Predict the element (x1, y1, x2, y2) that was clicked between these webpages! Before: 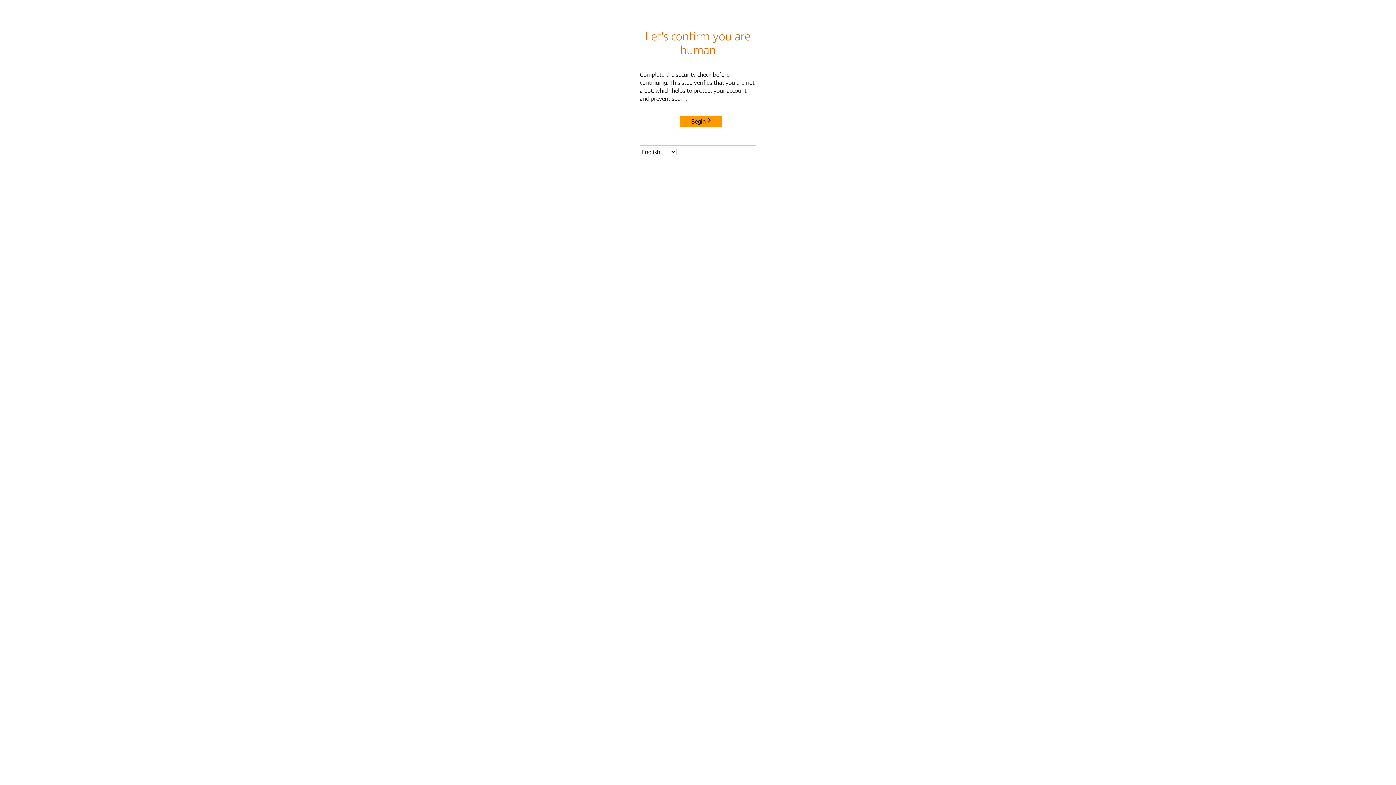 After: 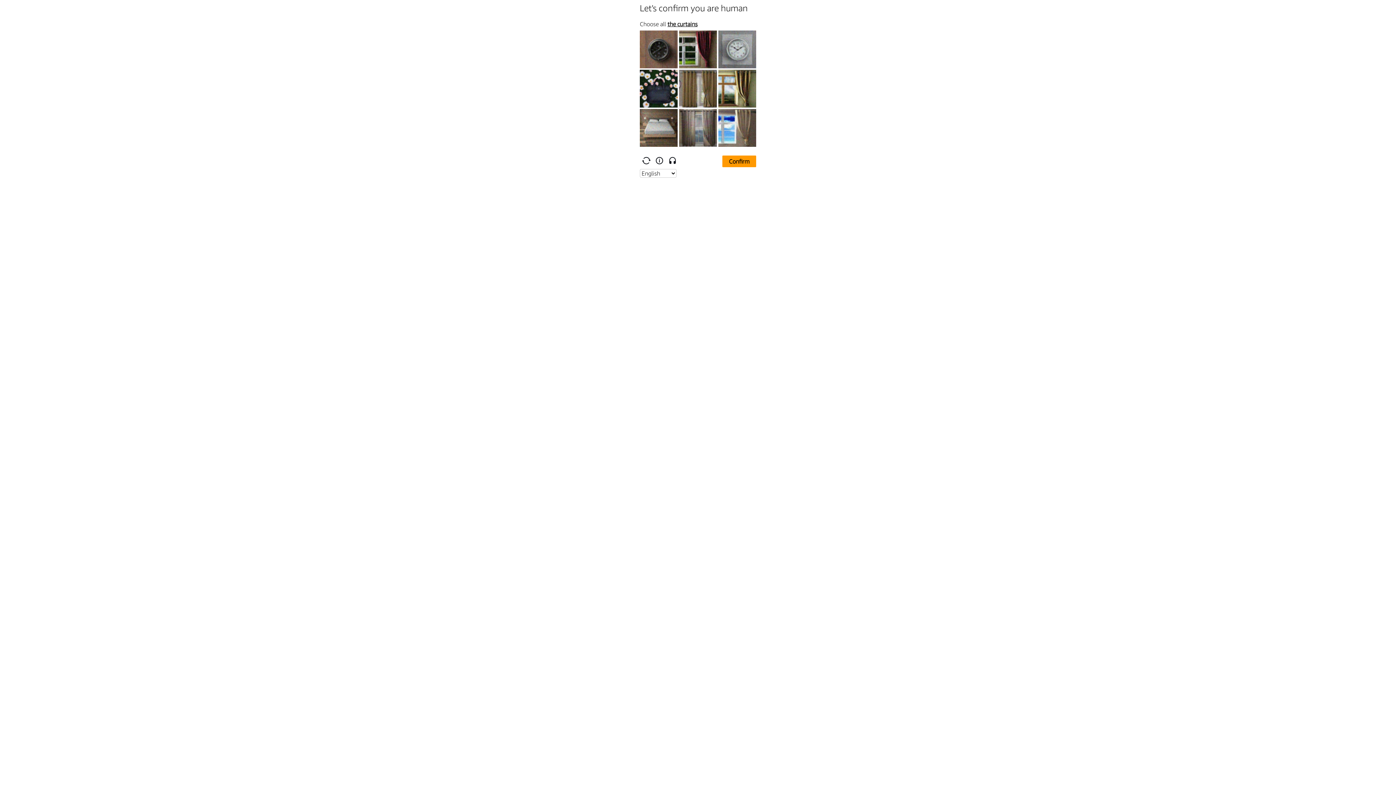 Action: label: Begin bbox: (680, 115, 722, 127)